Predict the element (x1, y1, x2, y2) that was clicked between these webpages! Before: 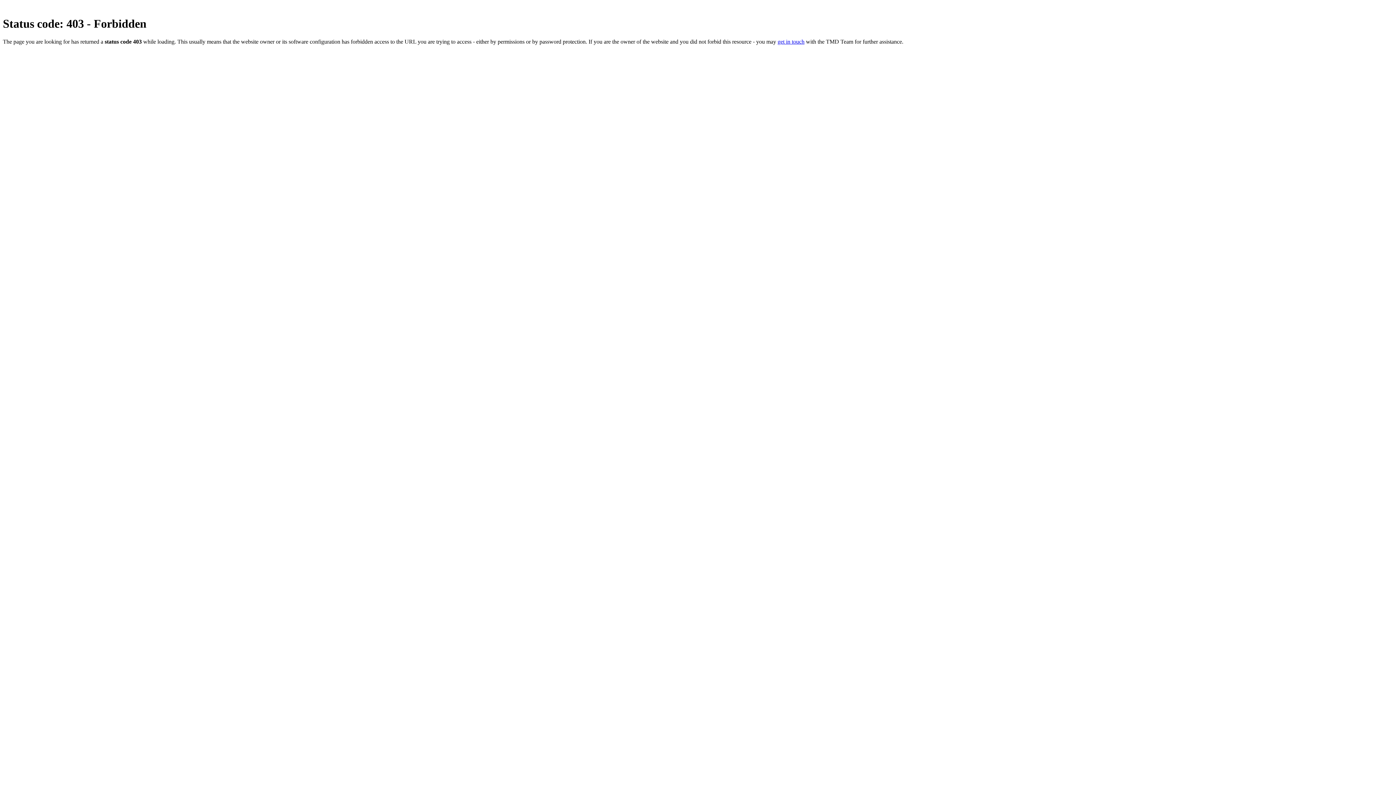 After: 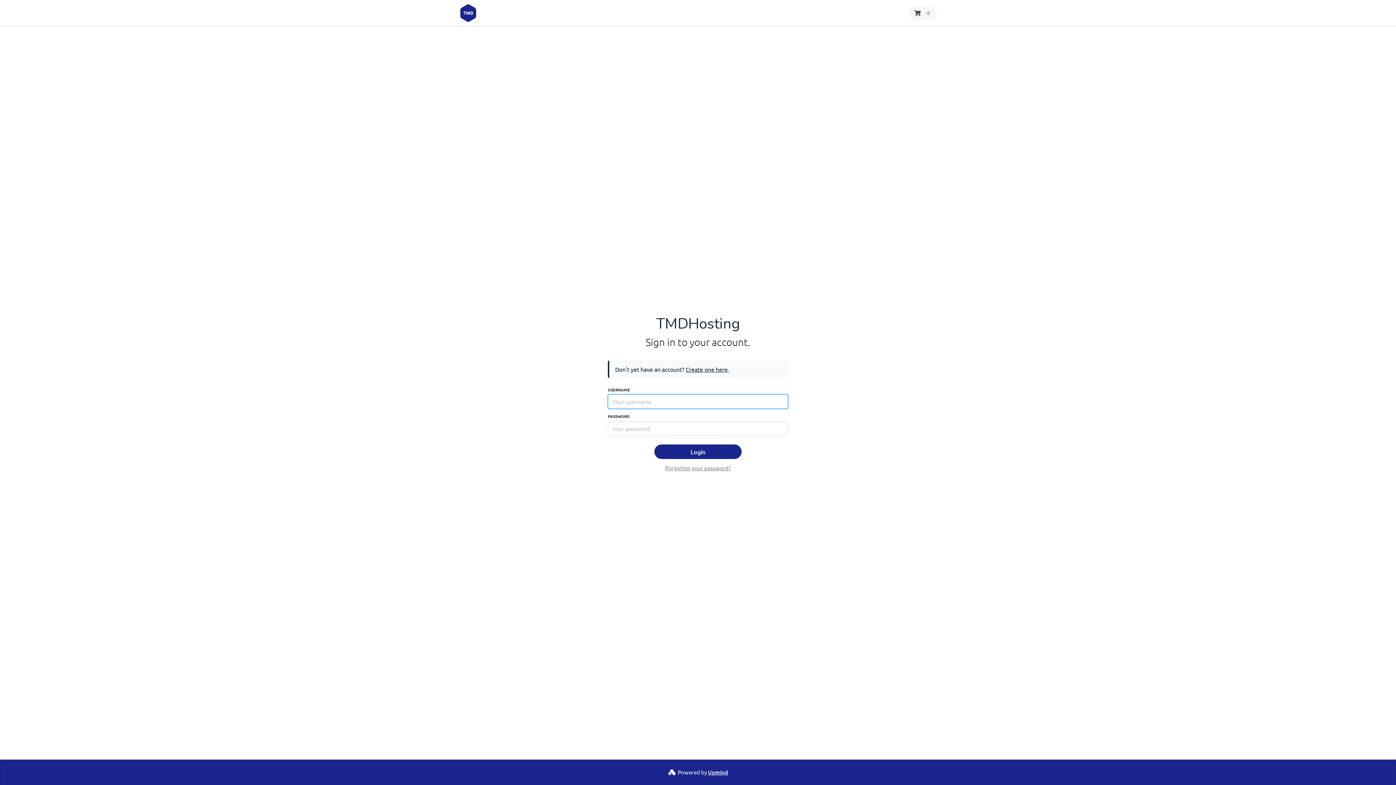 Action: label: get in touch bbox: (777, 38, 804, 44)